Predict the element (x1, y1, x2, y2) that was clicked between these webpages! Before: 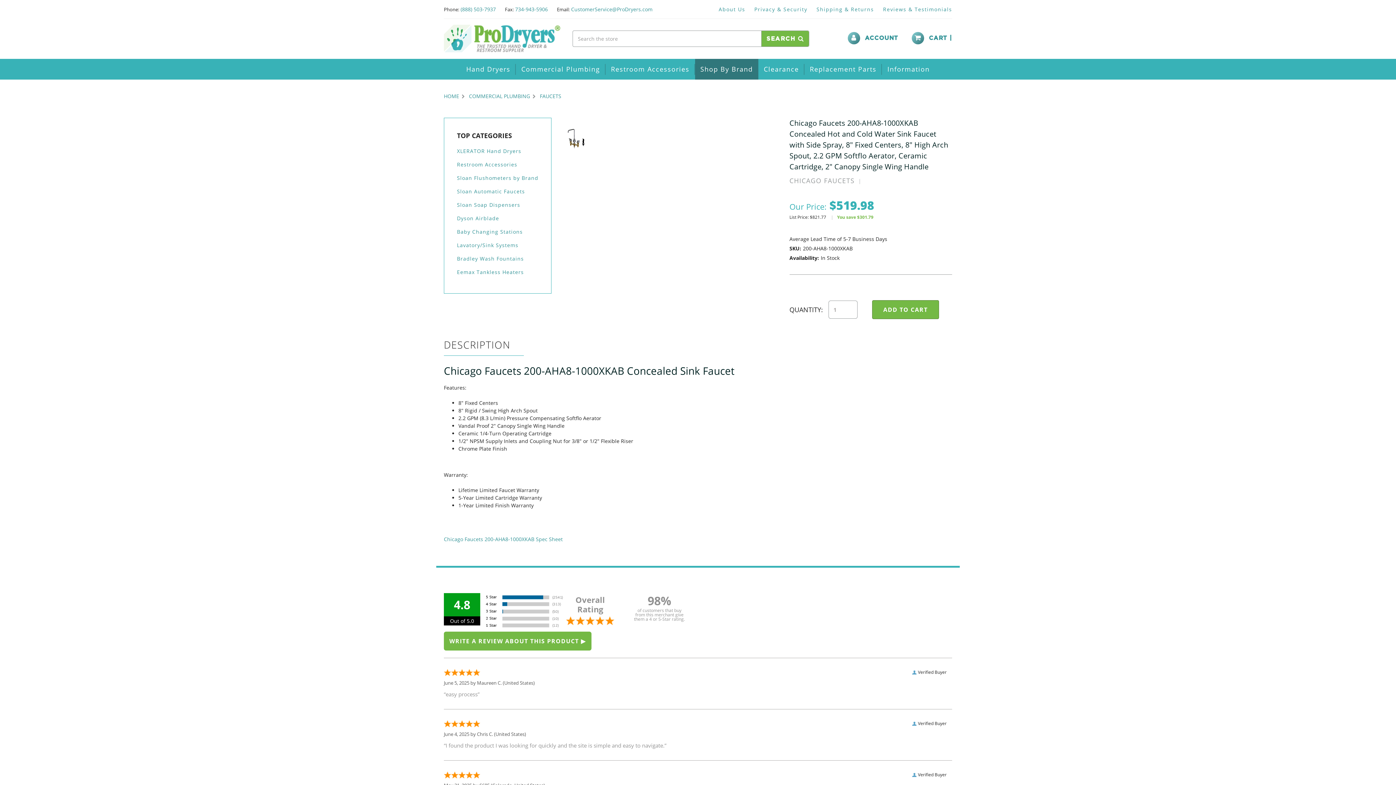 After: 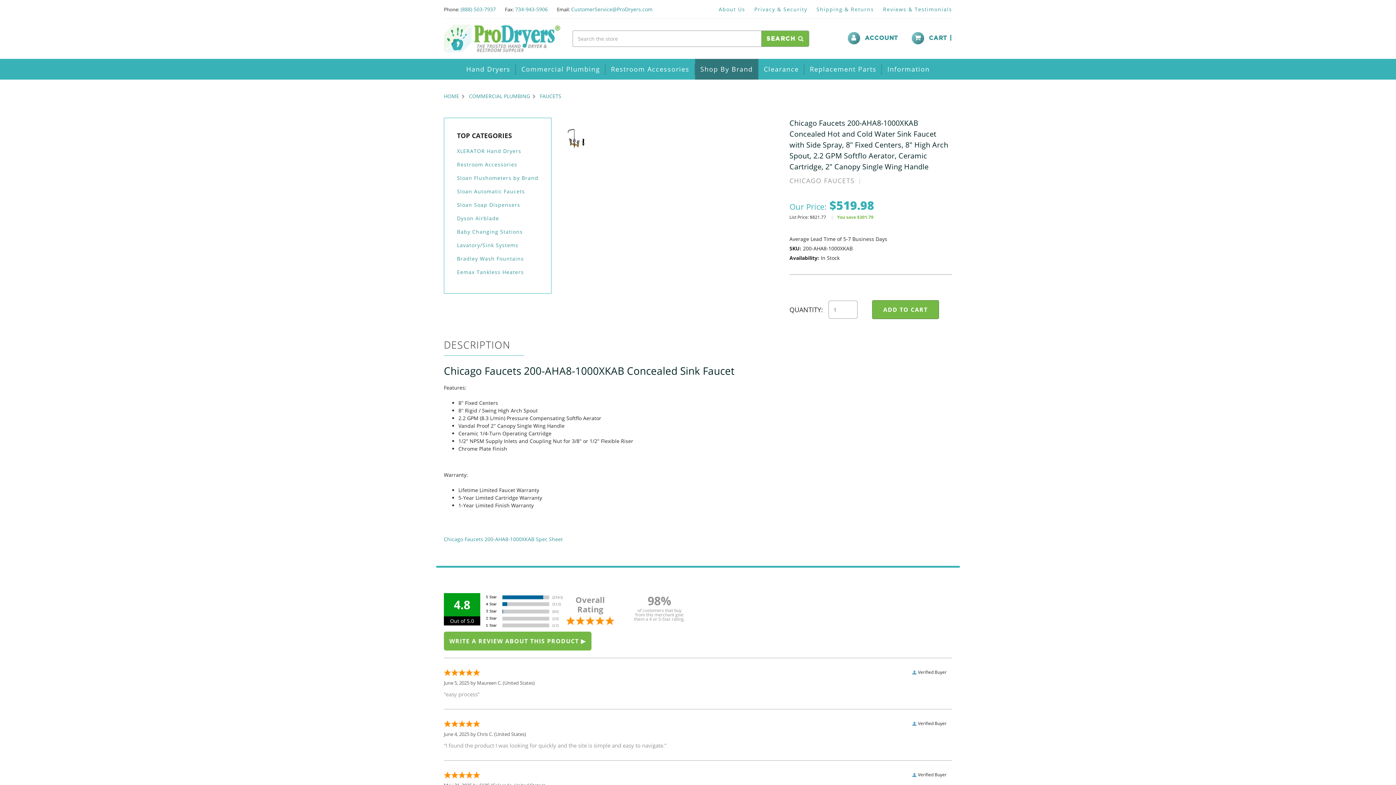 Action: label: Chicago Faucets 200-AHA8-1000XKAB Spec Sheet bbox: (444, 536, 562, 542)